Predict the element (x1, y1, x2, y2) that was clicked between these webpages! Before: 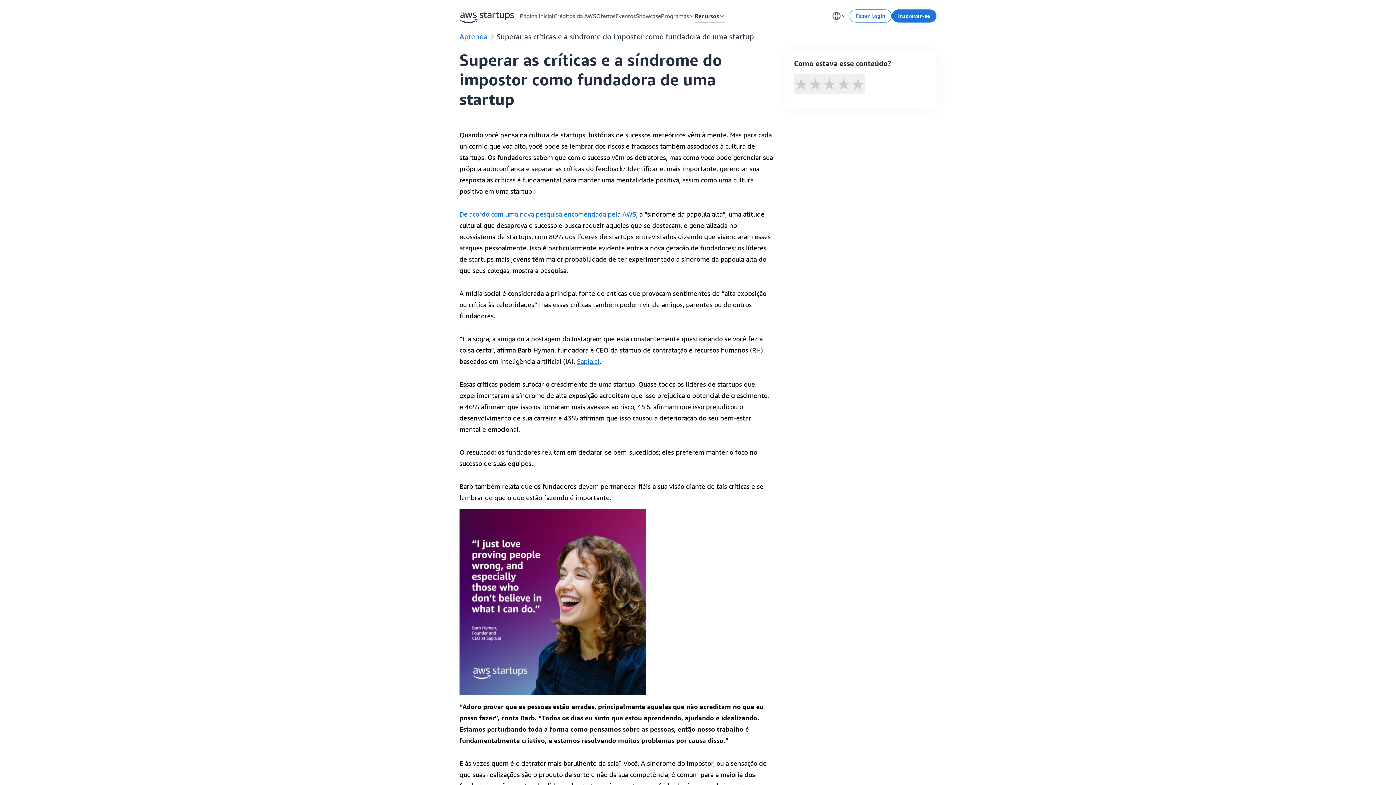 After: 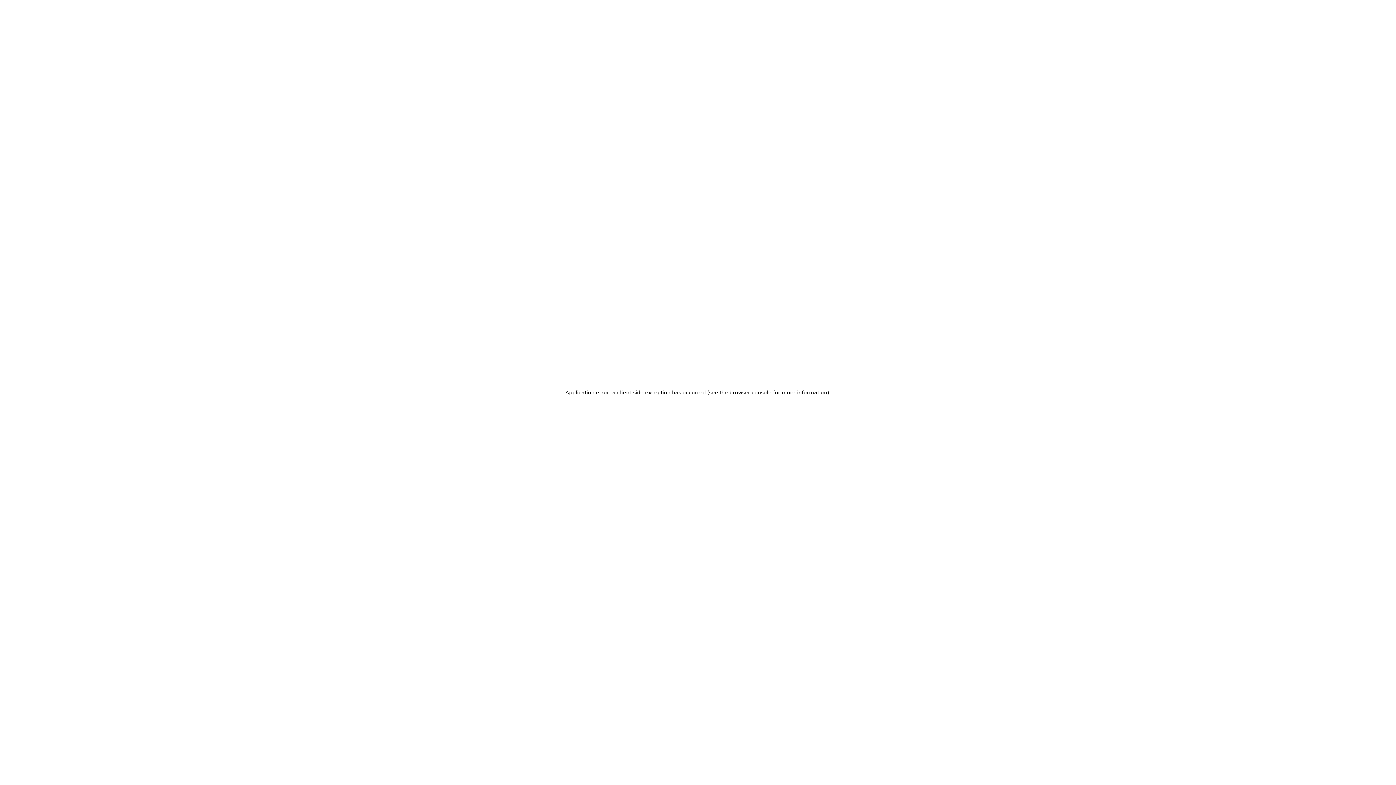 Action: label: Showcase bbox: (636, 8, 661, 23)